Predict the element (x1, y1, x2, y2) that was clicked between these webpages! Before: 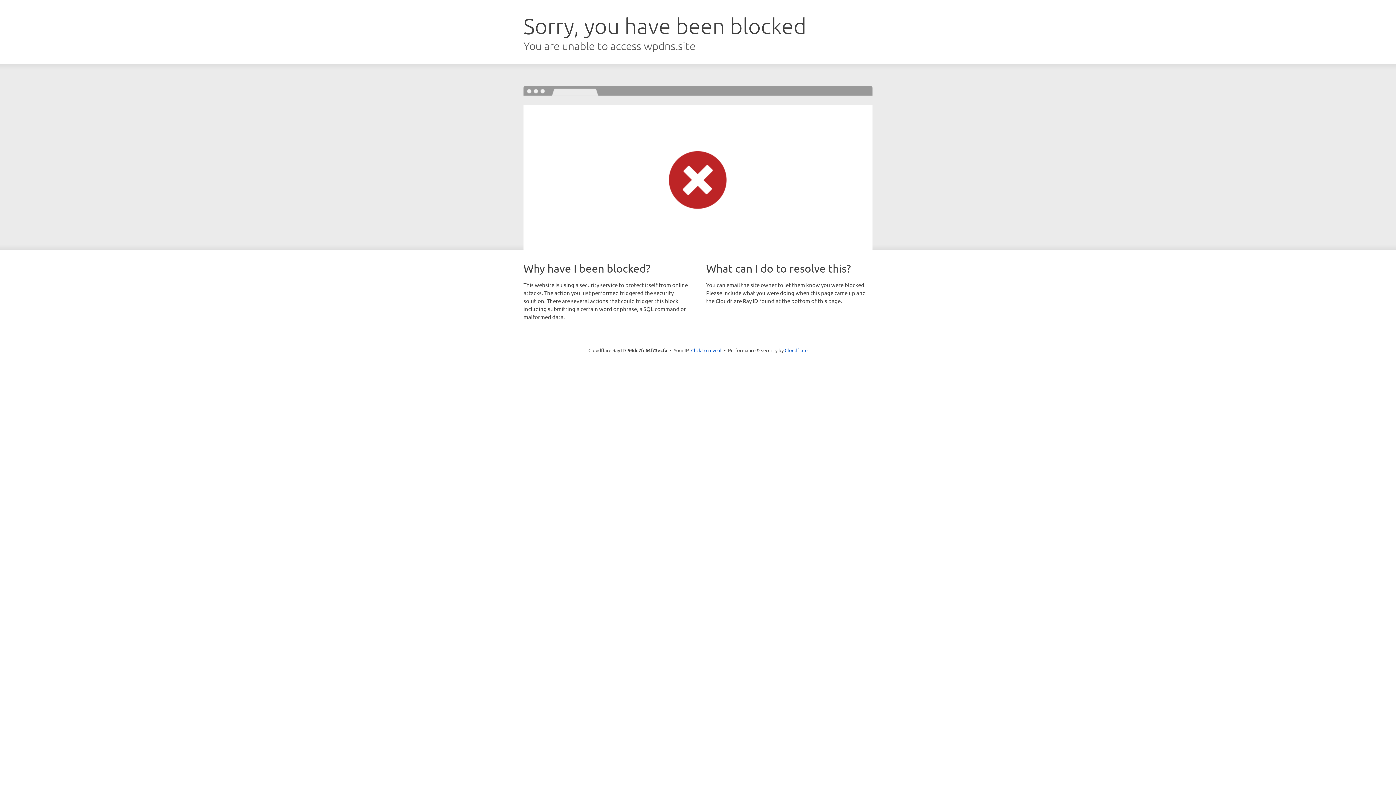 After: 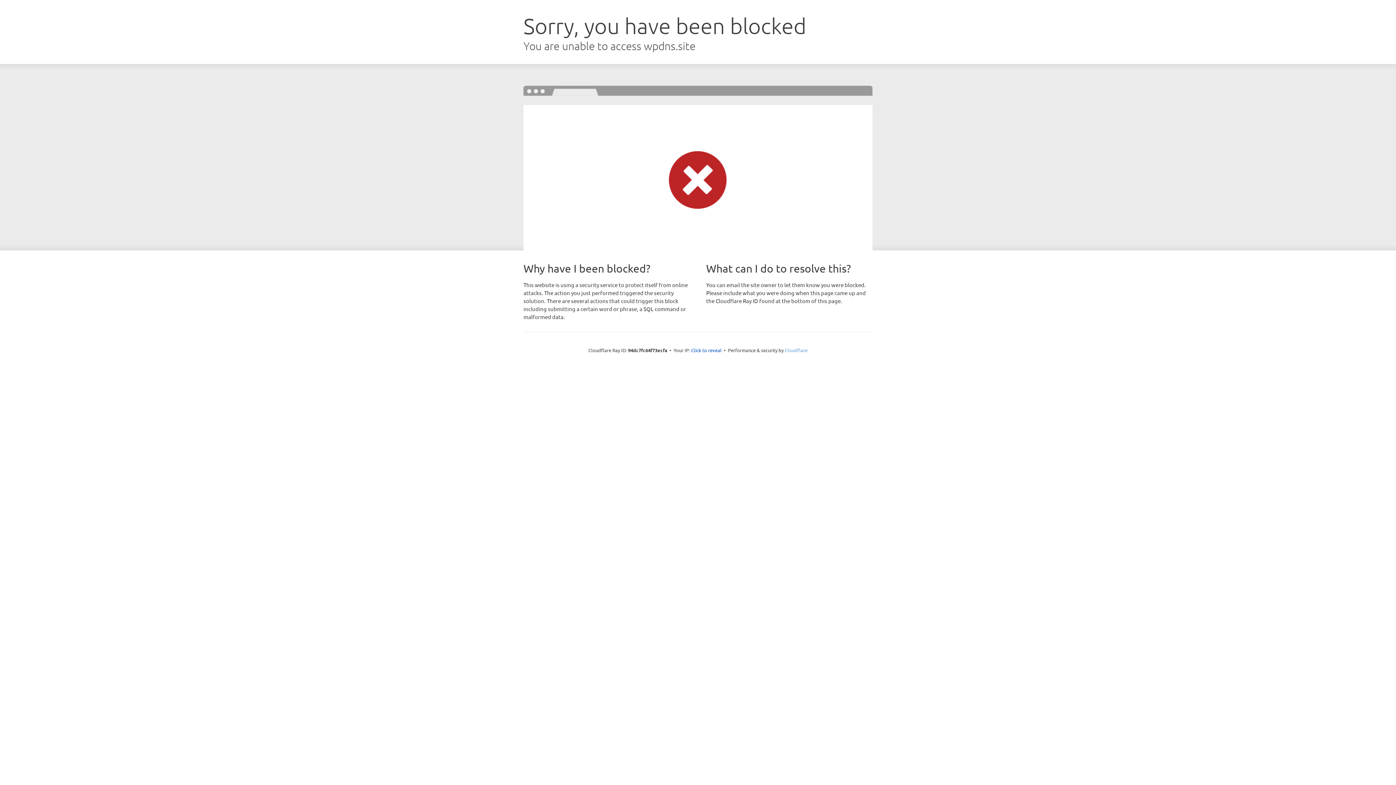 Action: bbox: (784, 347, 807, 353) label: Cloudflare